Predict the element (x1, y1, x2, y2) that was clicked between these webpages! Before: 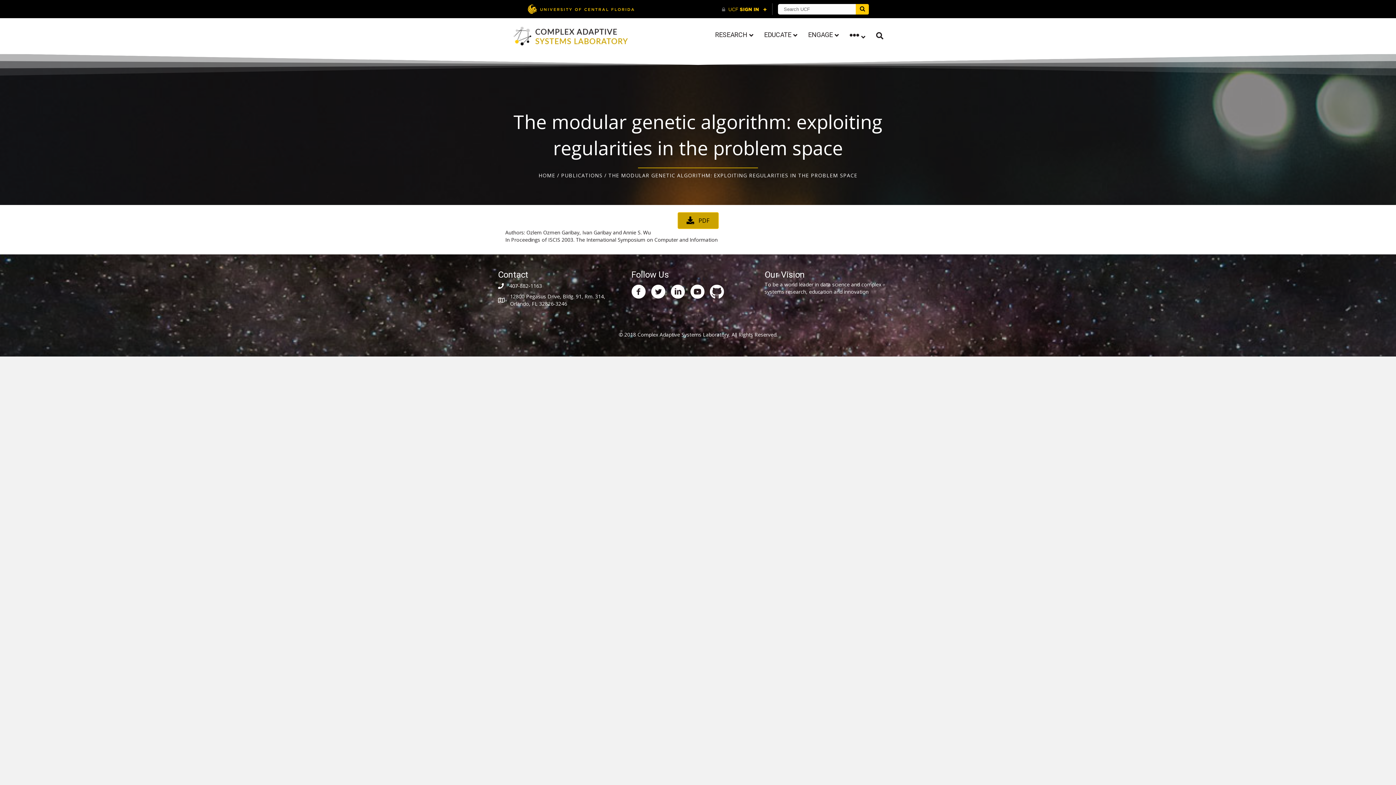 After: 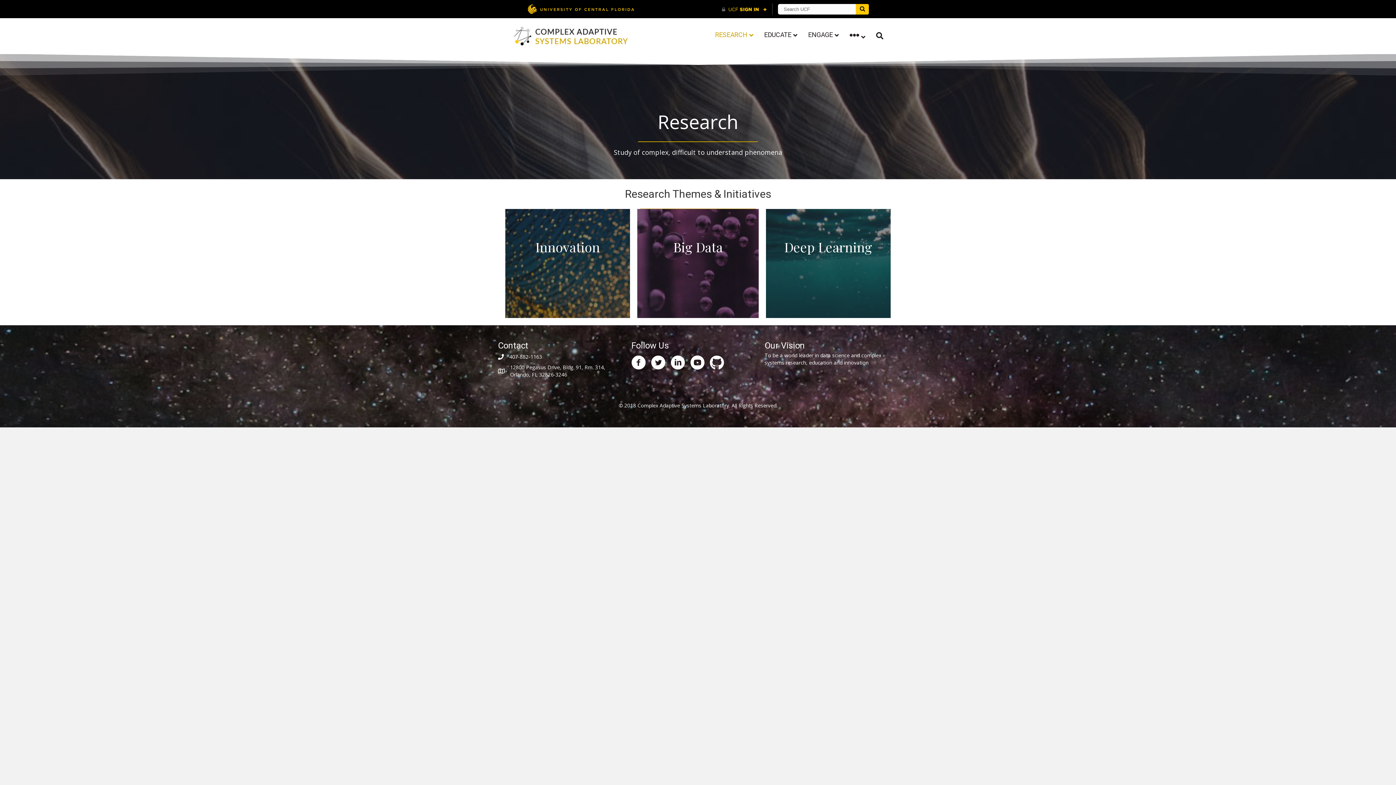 Action: bbox: (709, 24, 758, 45) label: RESEARCH